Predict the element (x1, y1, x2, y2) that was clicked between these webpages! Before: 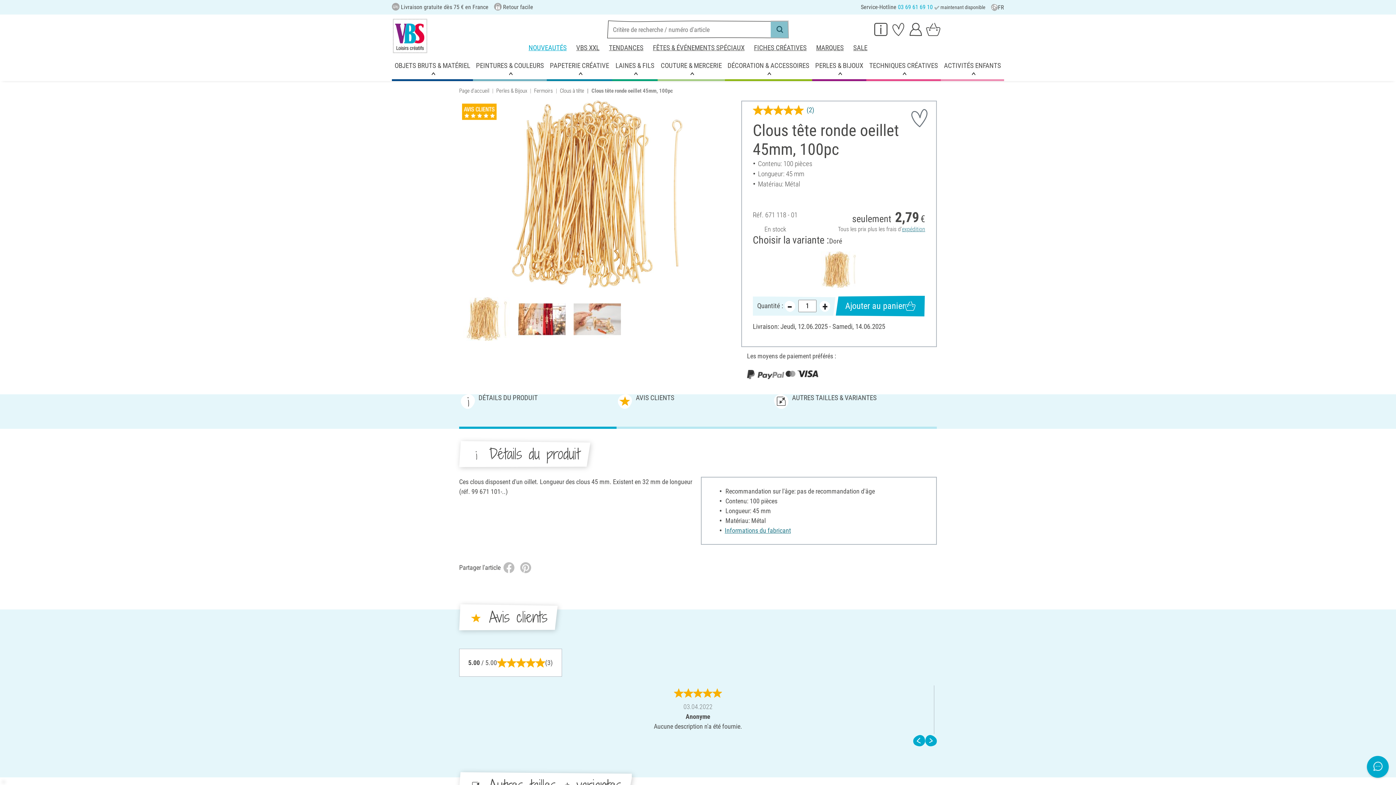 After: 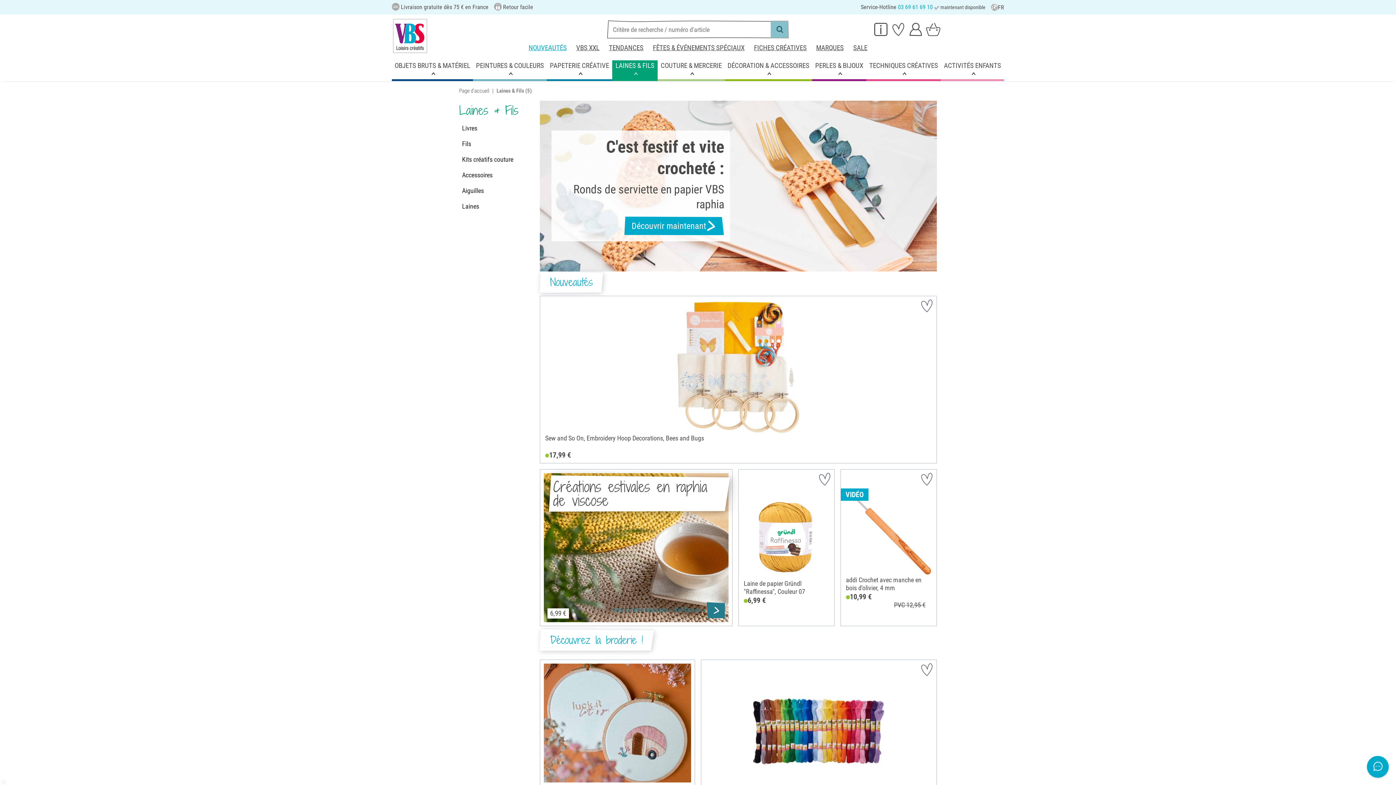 Action: label: LAINES & FILS bbox: (612, 60, 657, 80)